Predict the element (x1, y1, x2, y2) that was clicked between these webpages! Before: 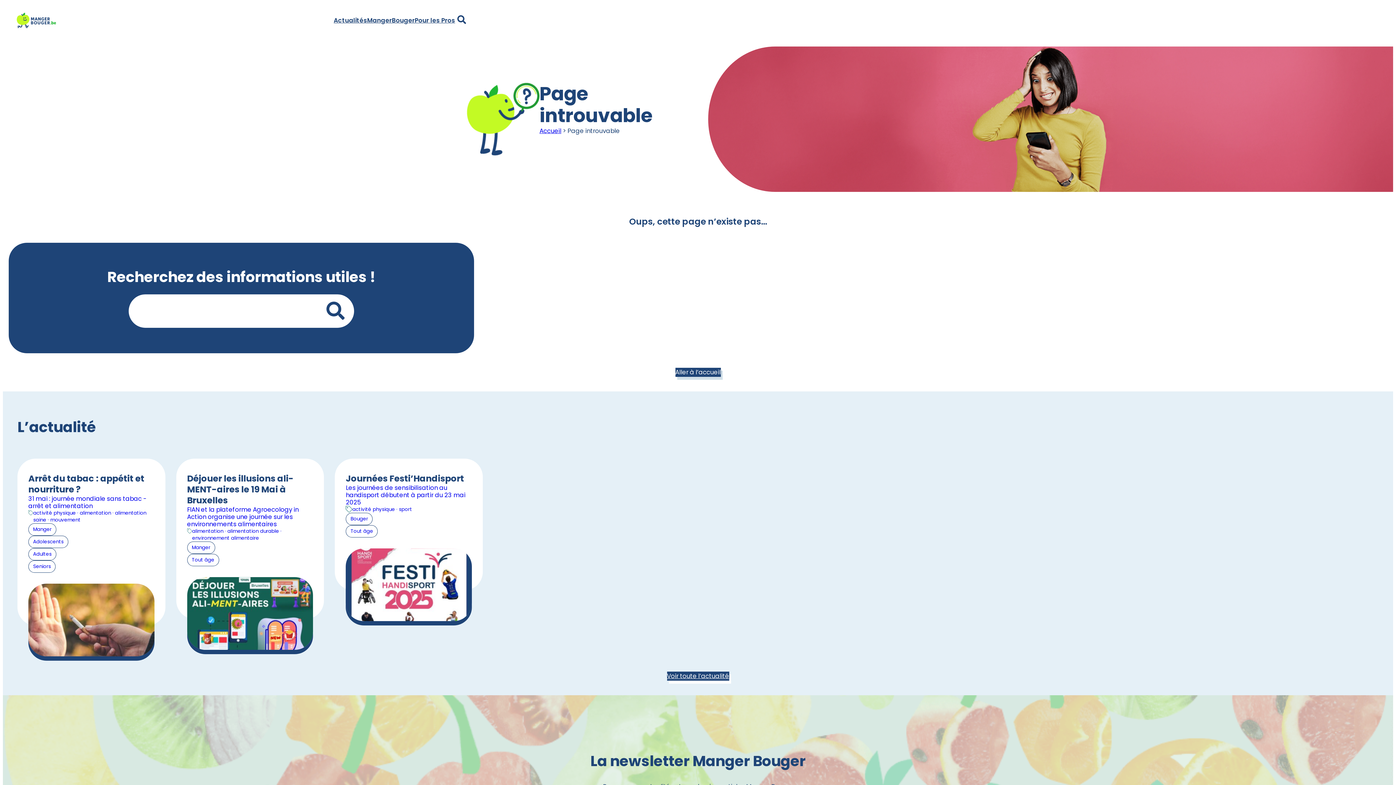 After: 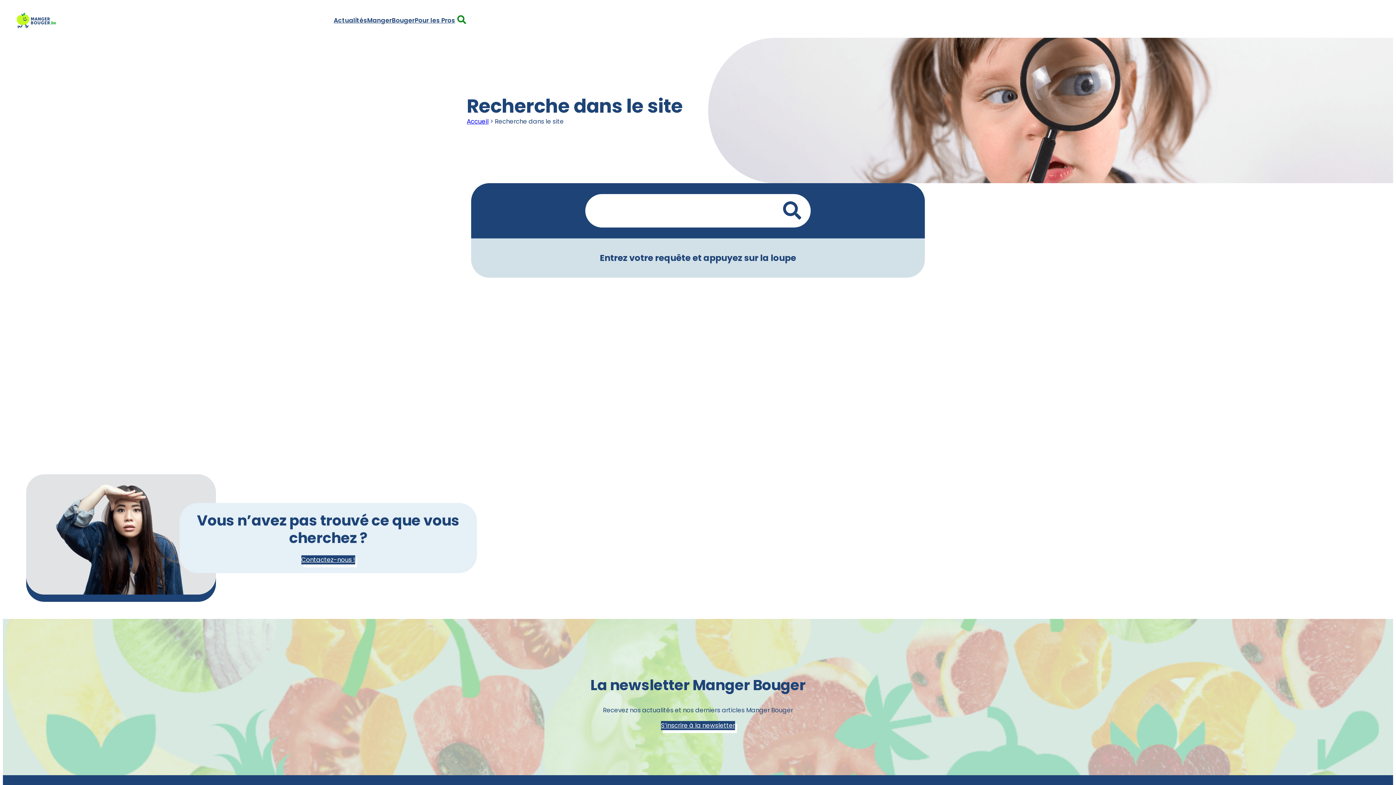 Action: bbox: (324, 294, 346, 328)